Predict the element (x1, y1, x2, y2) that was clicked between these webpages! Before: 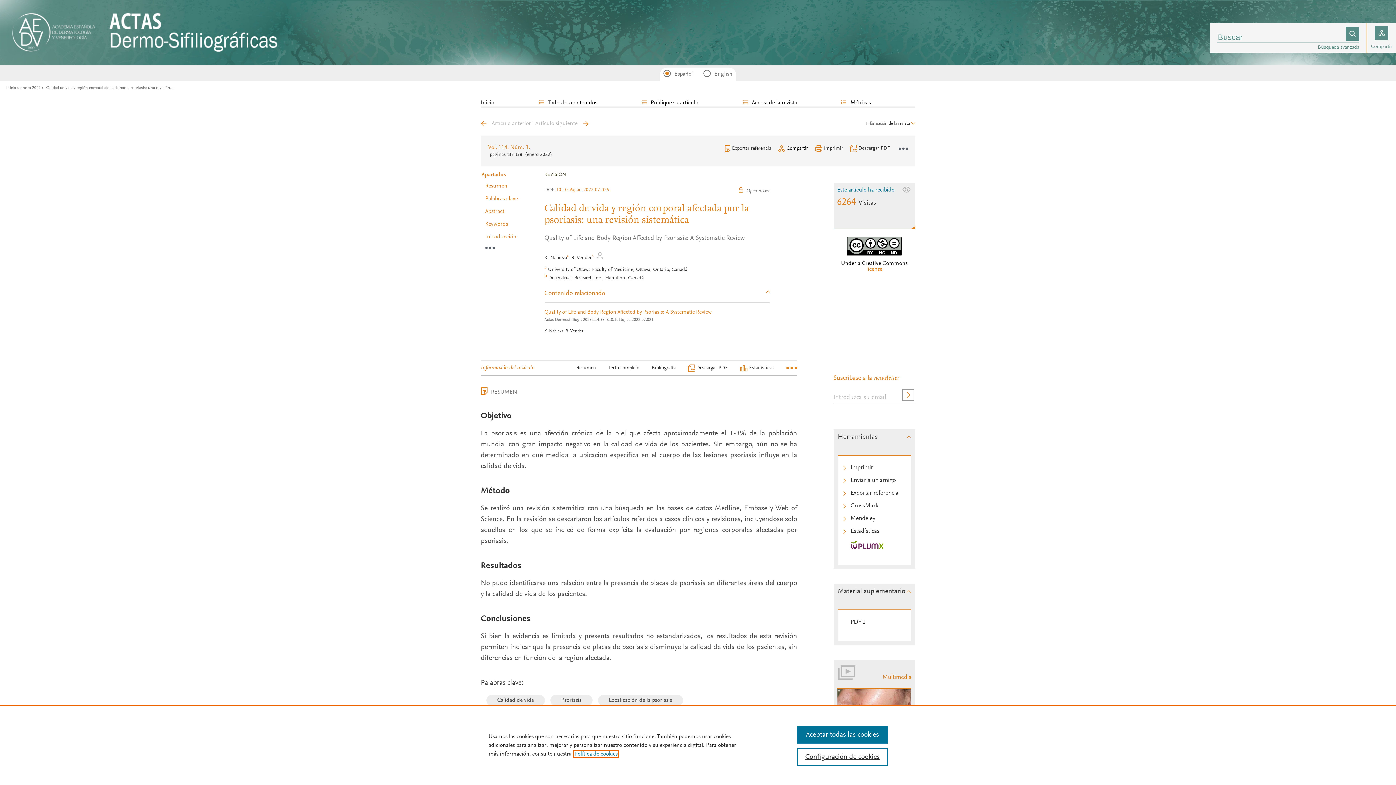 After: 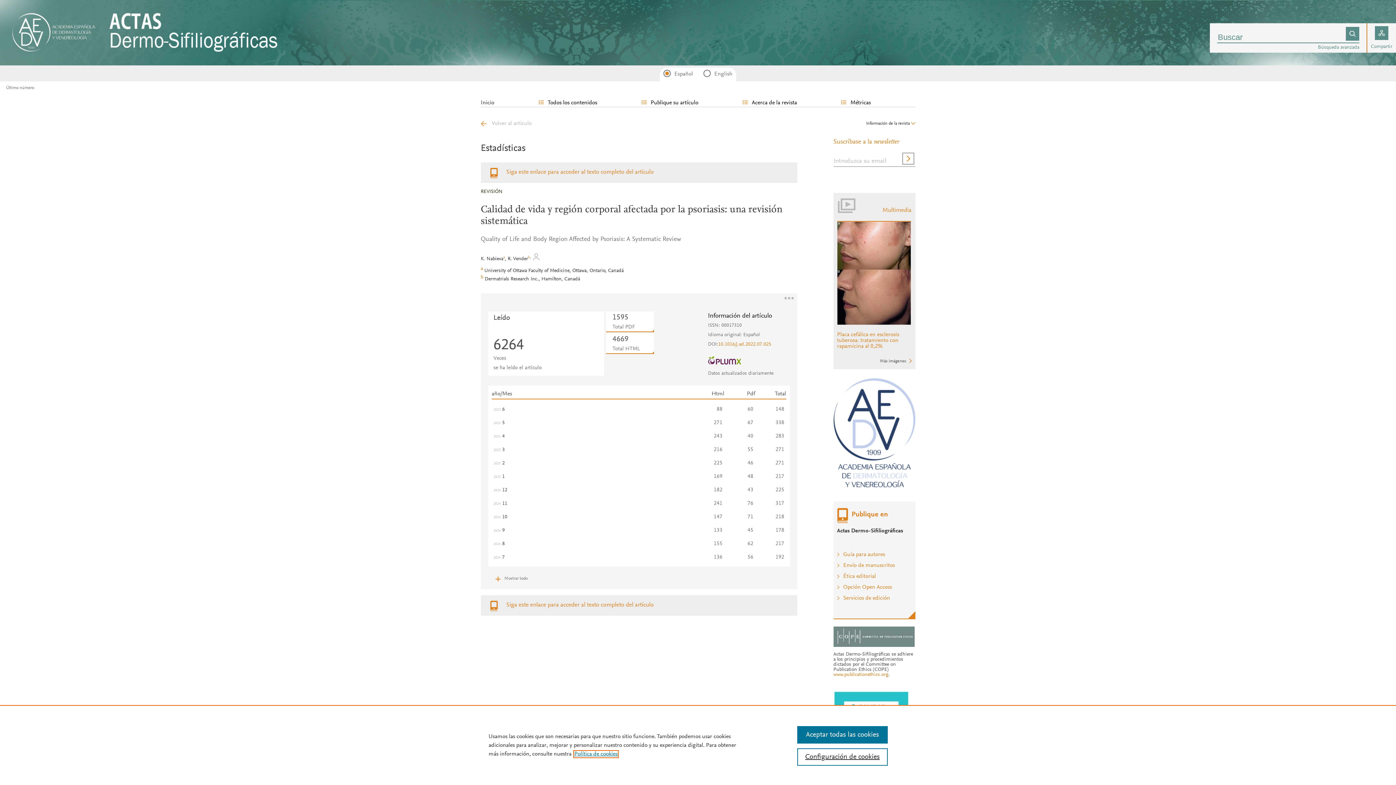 Action: bbox: (850, 528, 879, 535) label: Estadísticas